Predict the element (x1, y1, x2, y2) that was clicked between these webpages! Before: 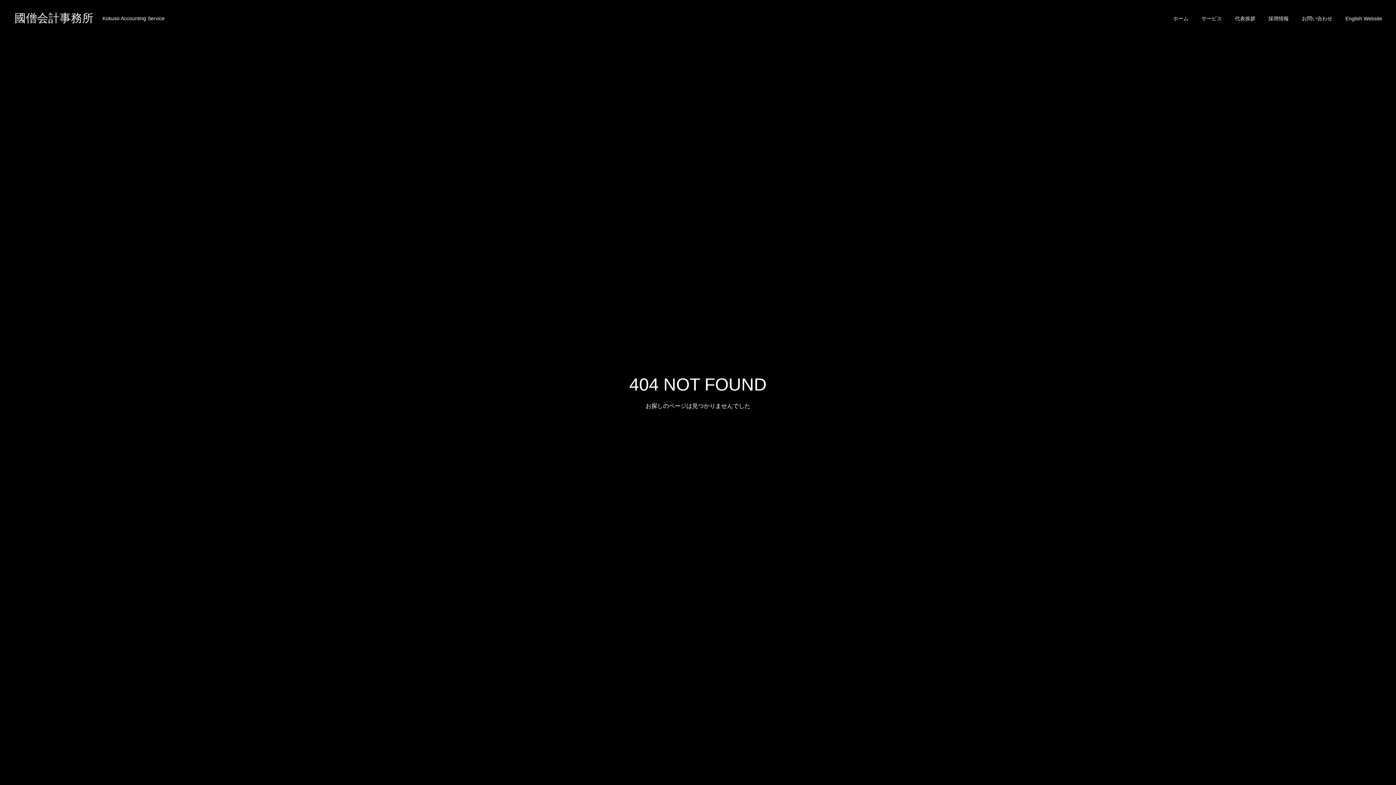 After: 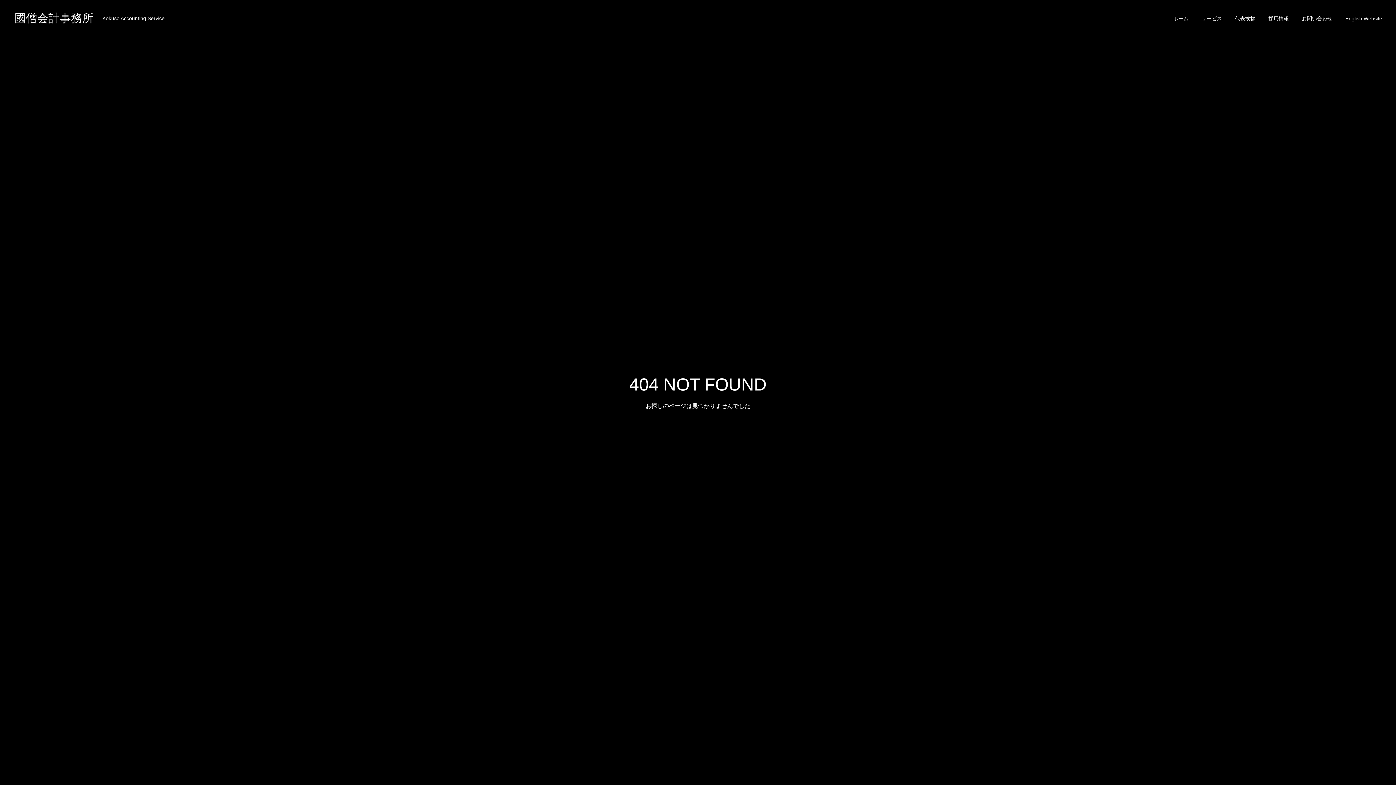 Action: bbox: (1262, 0, 1295, 36) label: 採用情報